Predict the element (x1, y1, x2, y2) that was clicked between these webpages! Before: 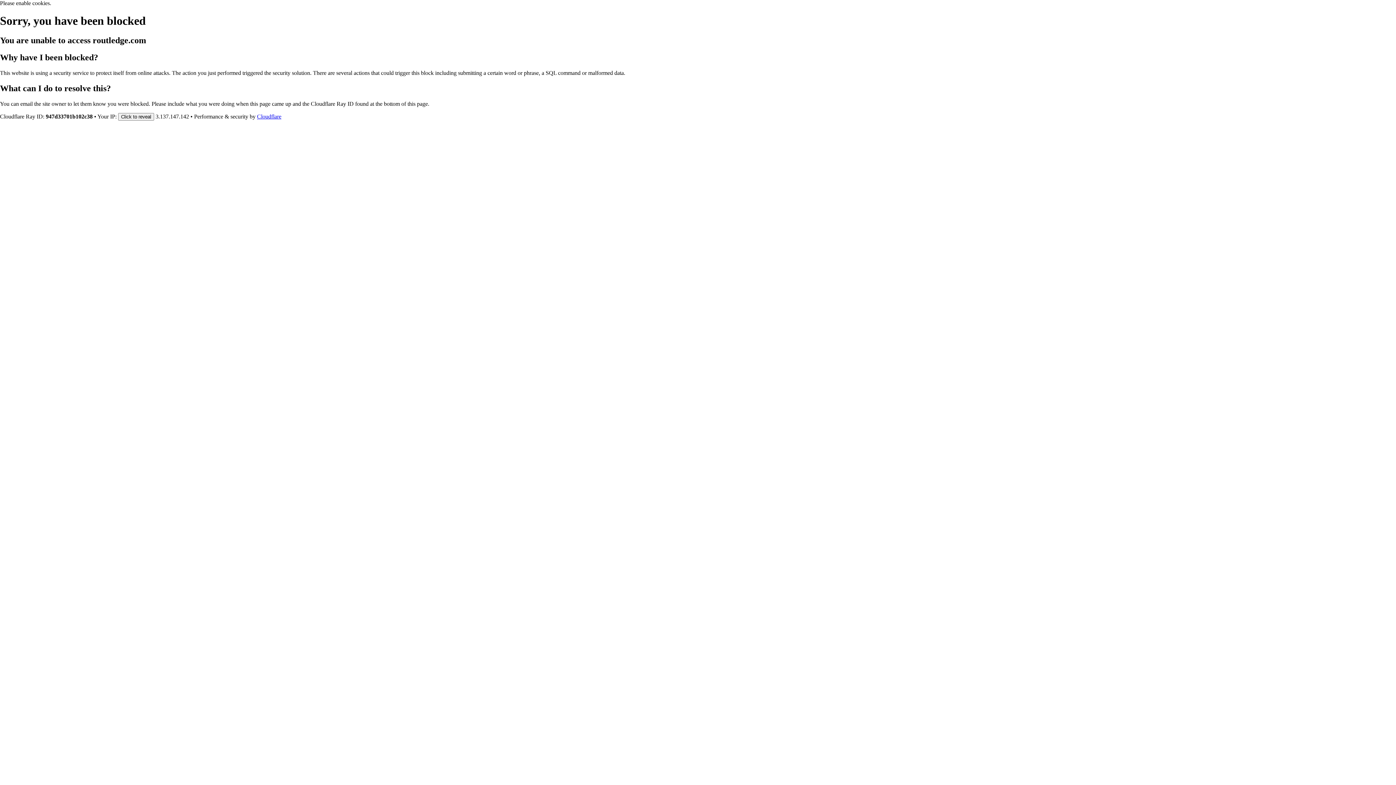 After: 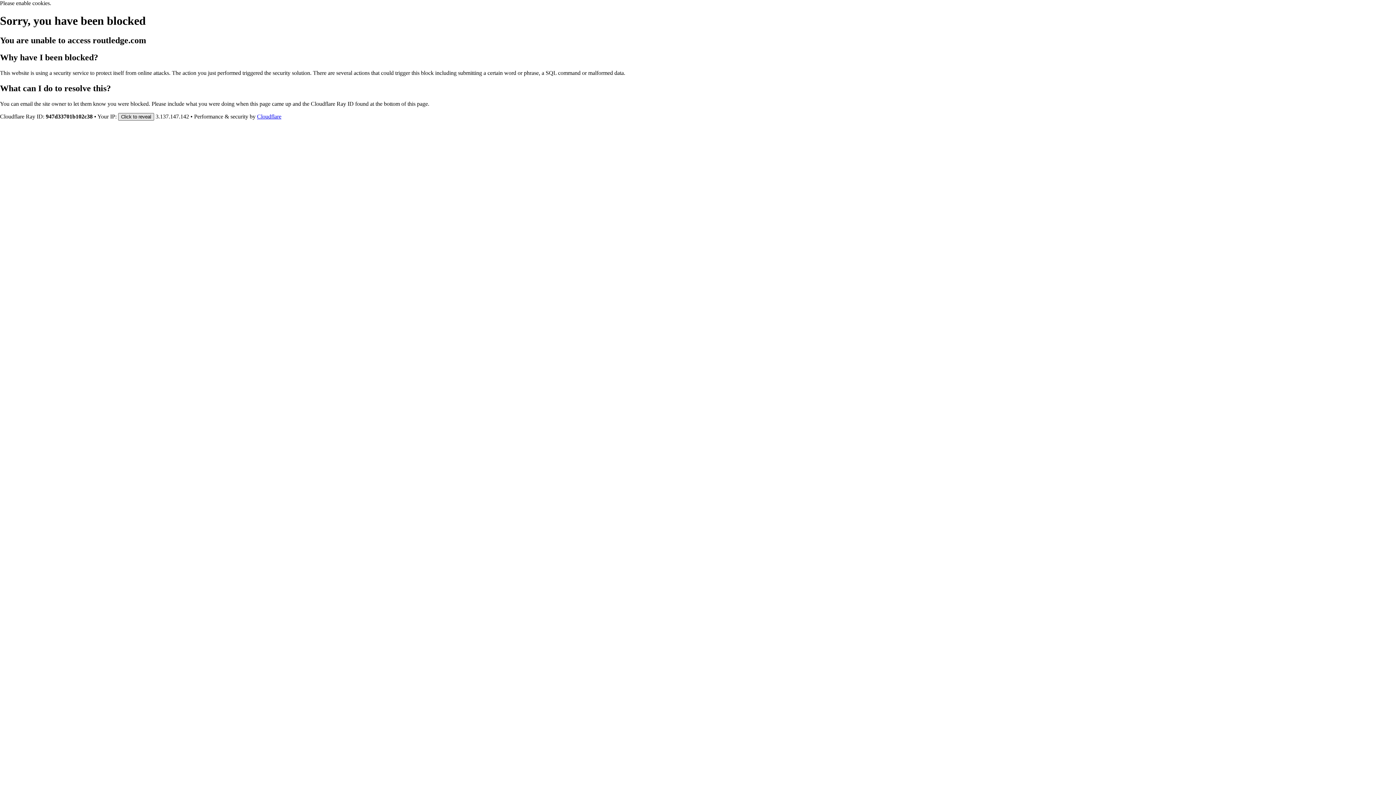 Action: label: Click to reveal bbox: (118, 112, 154, 120)